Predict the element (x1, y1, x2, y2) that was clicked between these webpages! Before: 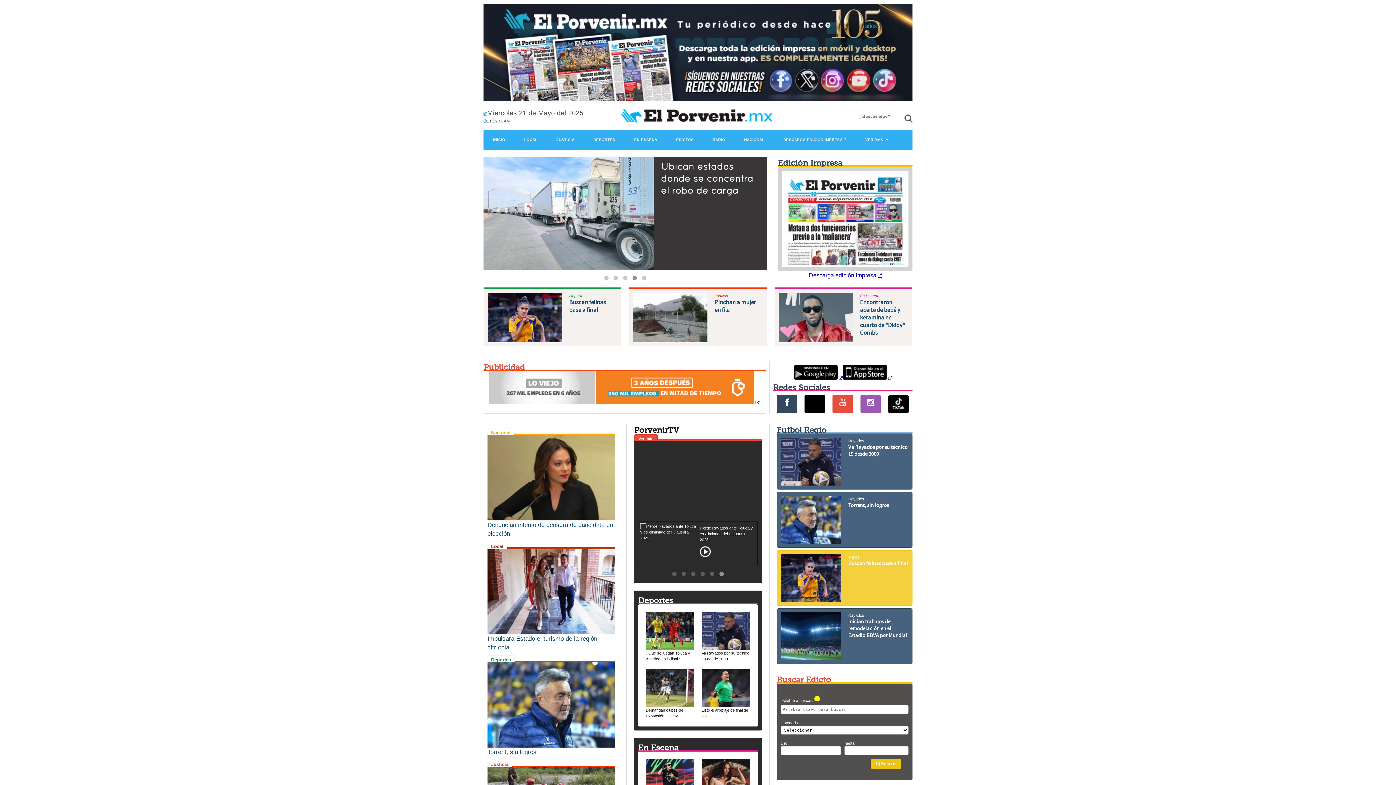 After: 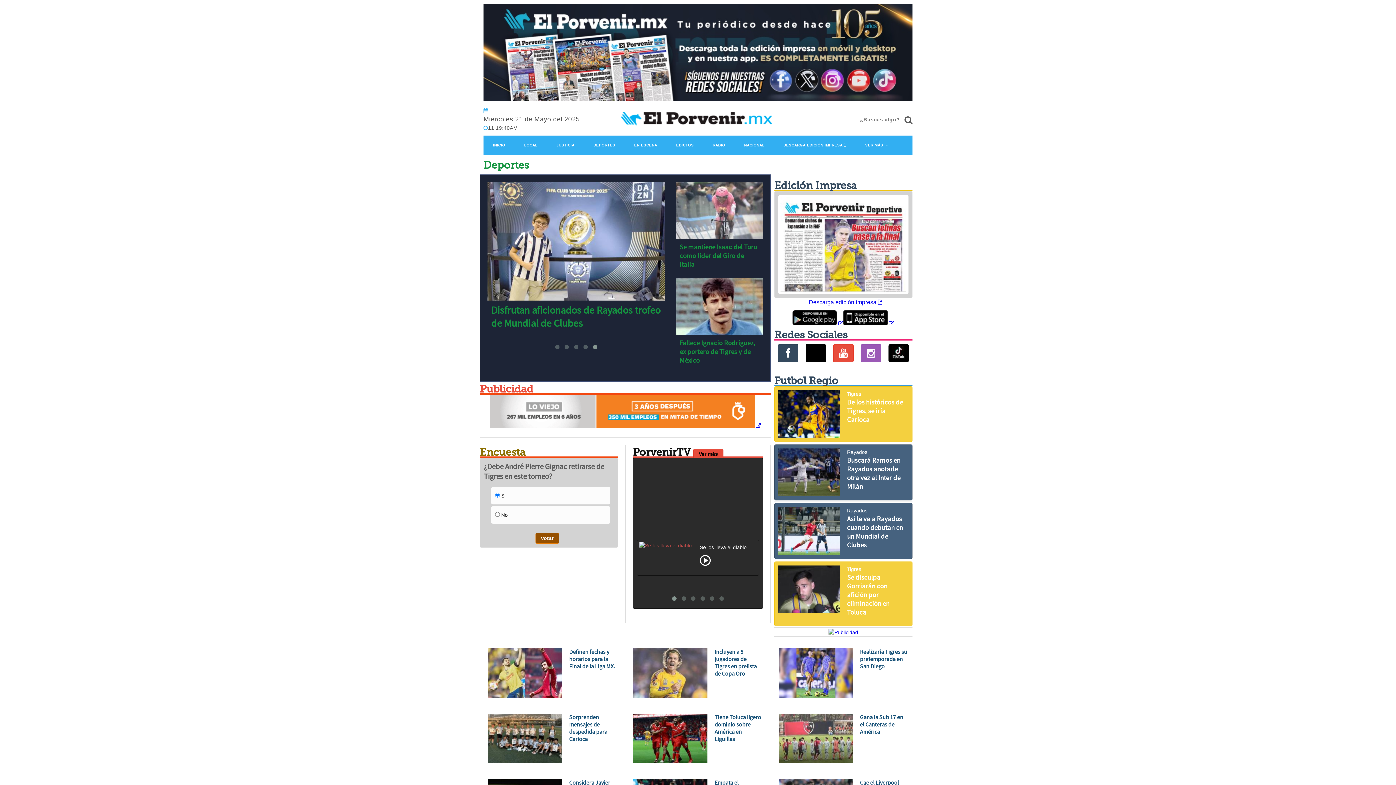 Action: label: DEPORTES bbox: (584, 130, 624, 149)